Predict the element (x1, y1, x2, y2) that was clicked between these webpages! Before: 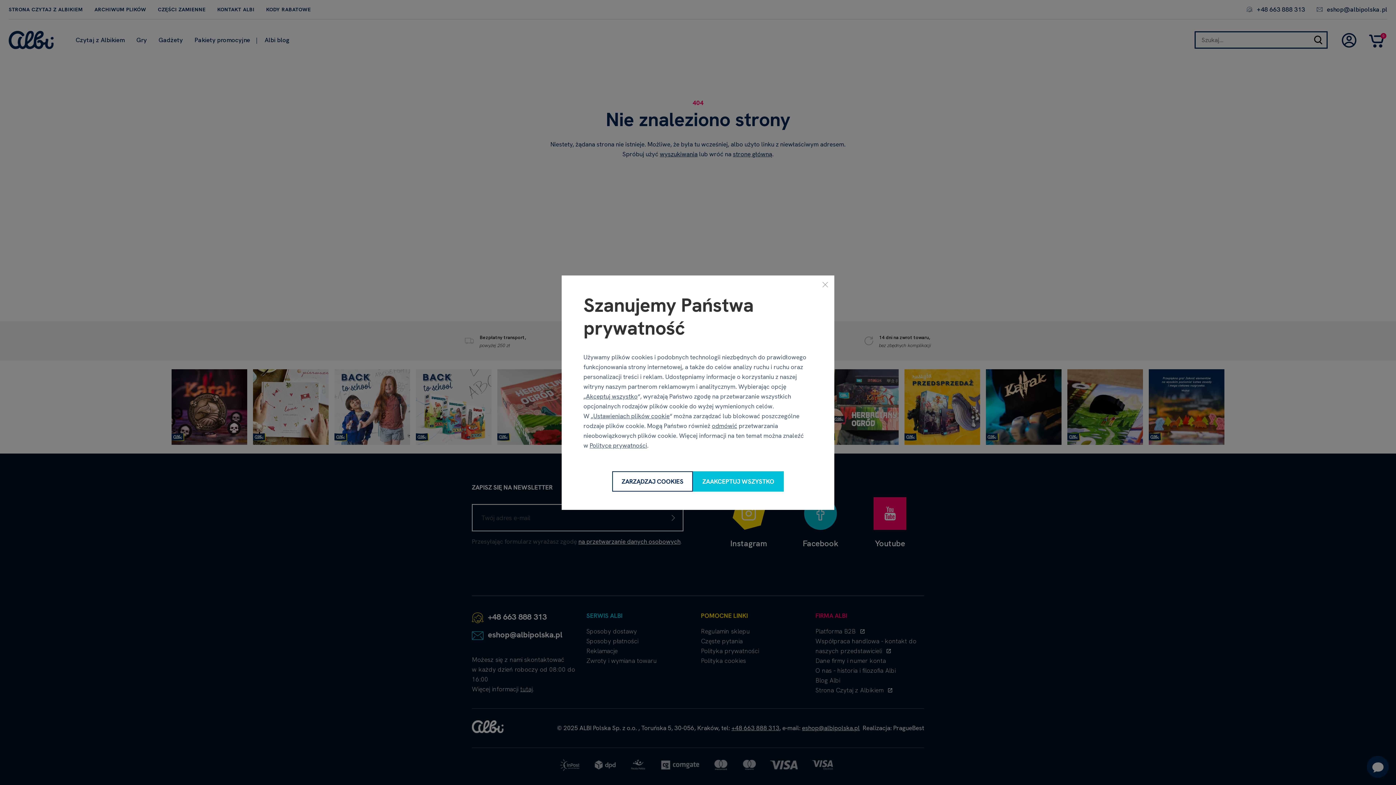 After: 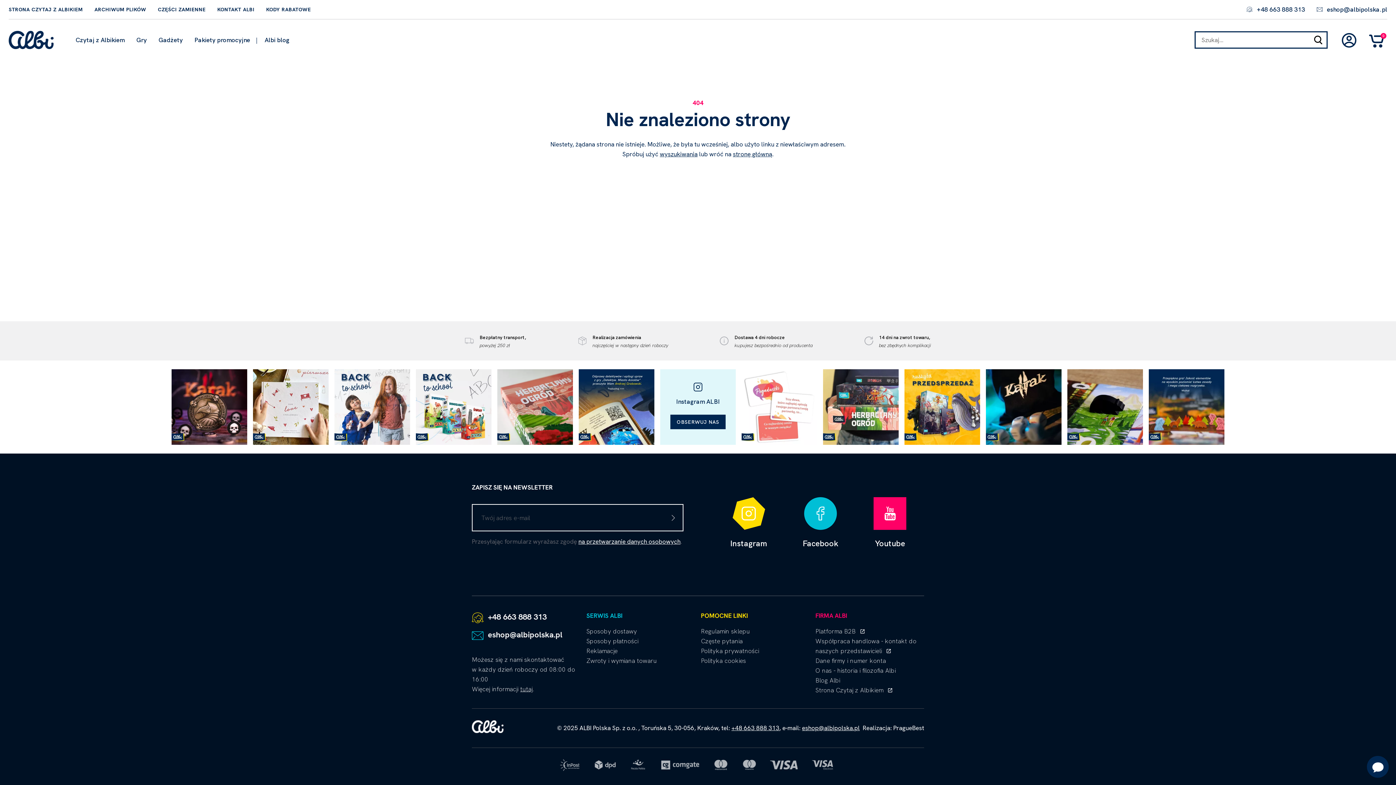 Action: bbox: (712, 421, 737, 429) label: odmówić